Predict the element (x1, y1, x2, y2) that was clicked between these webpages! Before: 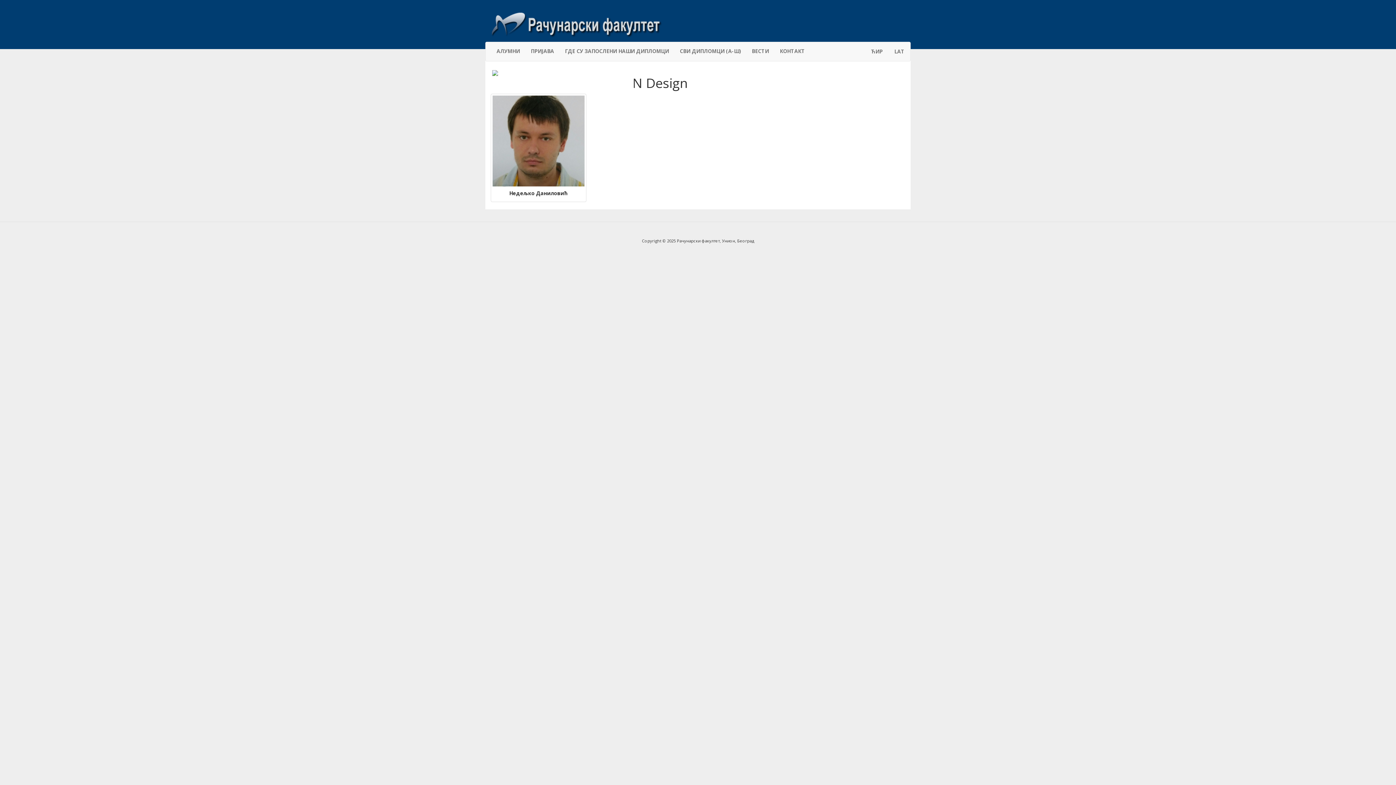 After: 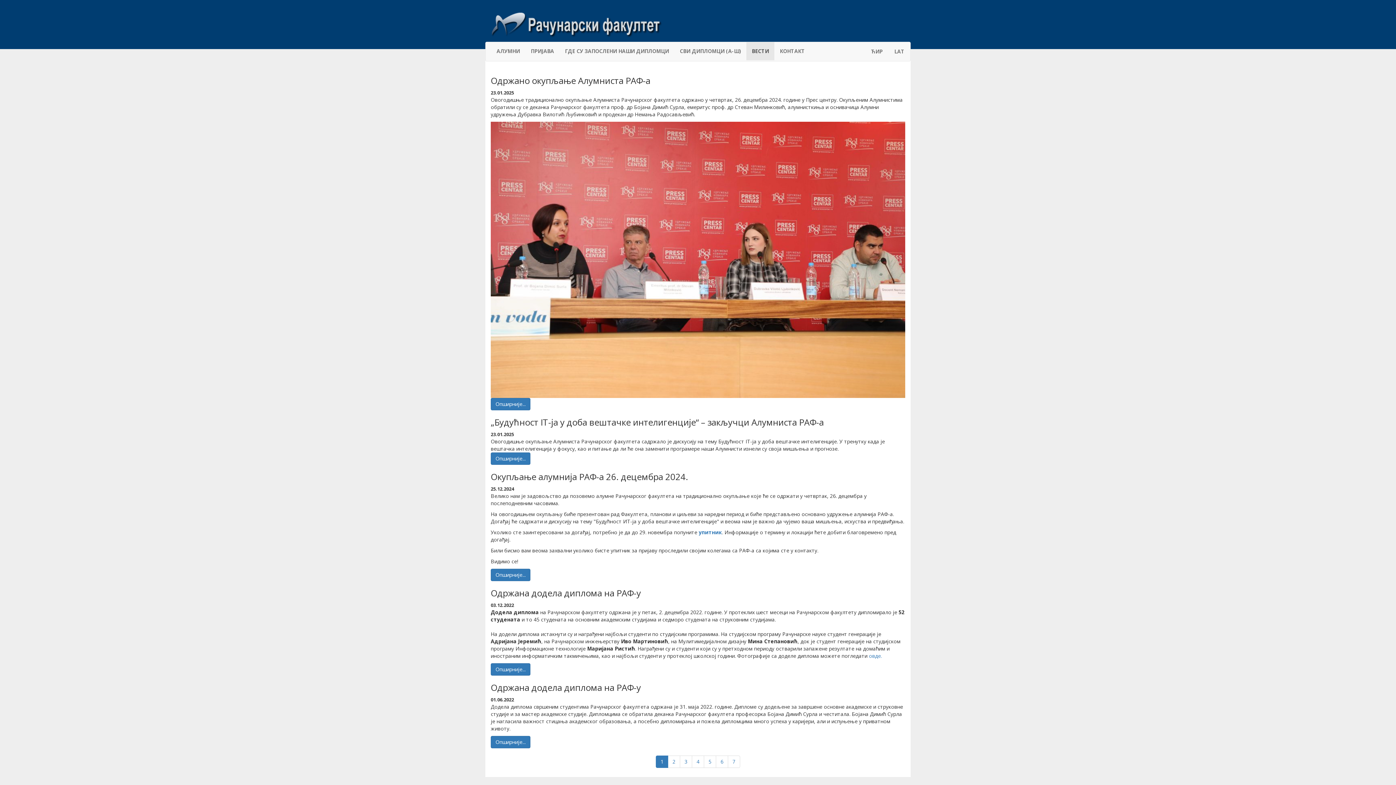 Action: label: ВЕСТИ bbox: (746, 42, 774, 60)